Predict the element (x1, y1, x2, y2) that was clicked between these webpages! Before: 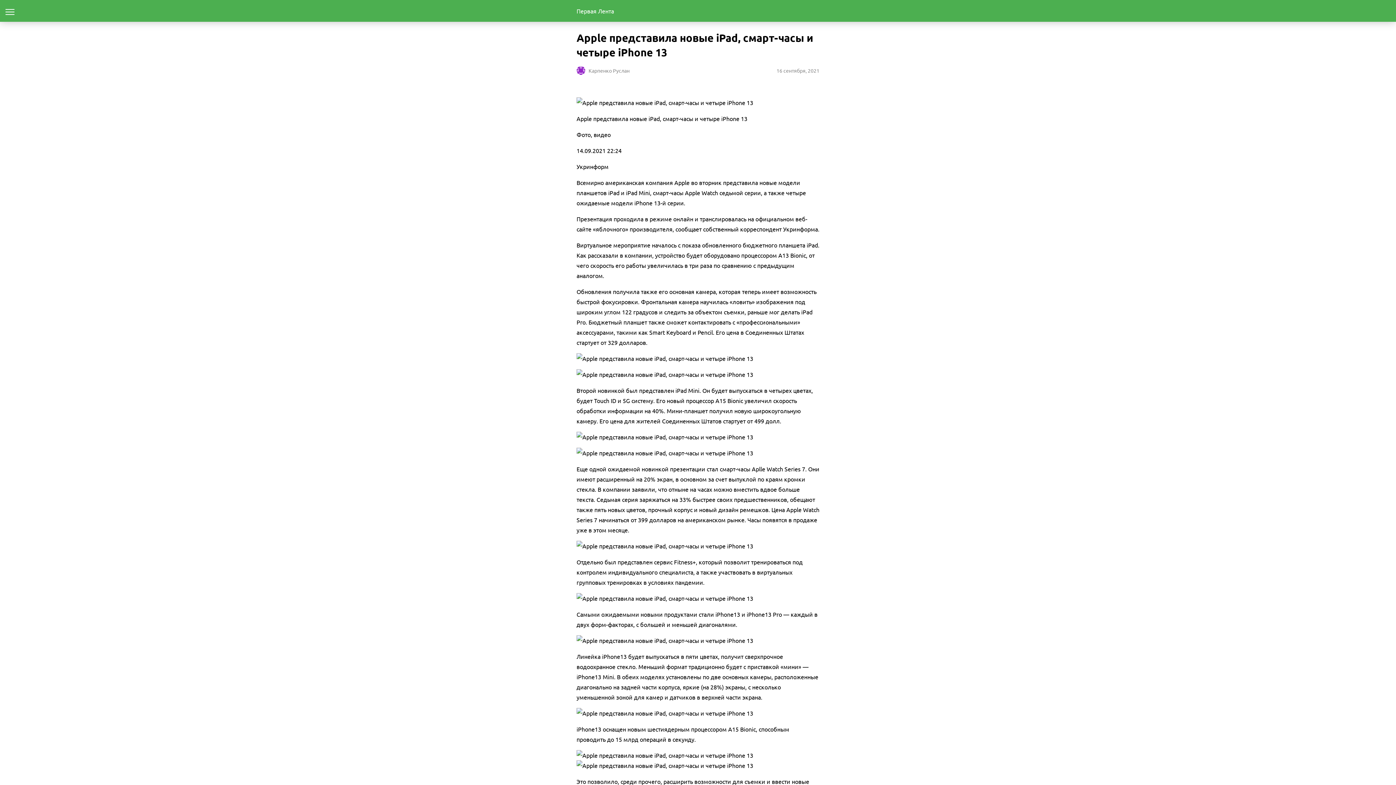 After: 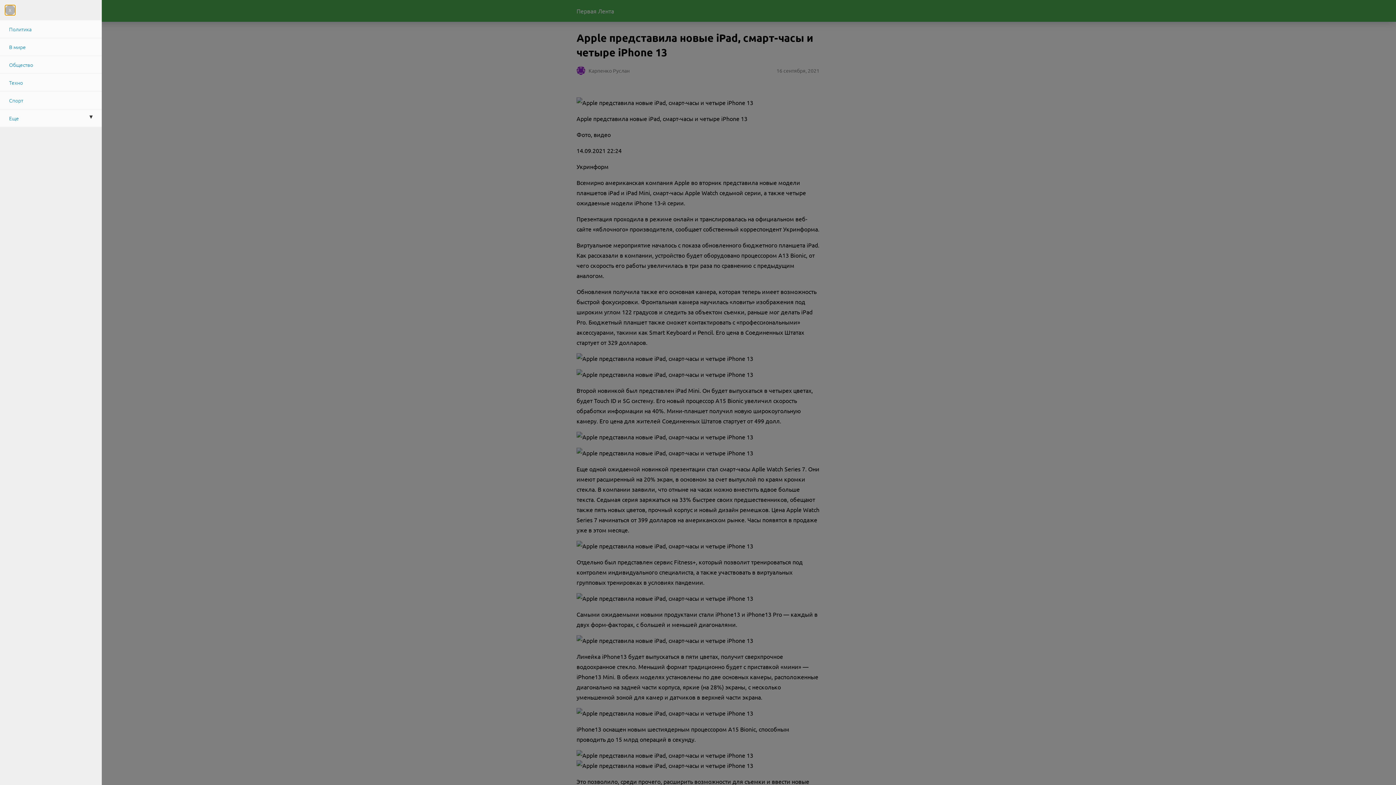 Action: bbox: (0, 2, 18, 21)